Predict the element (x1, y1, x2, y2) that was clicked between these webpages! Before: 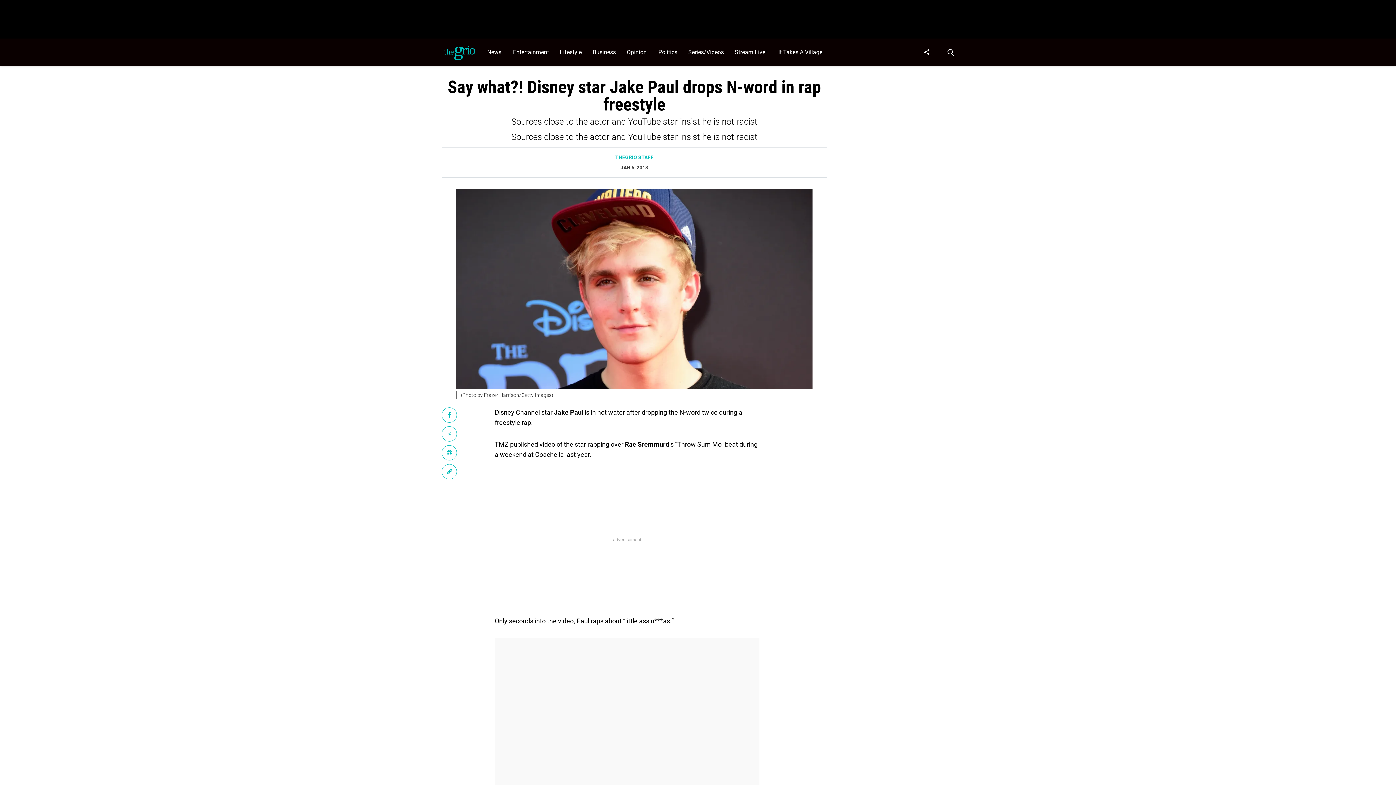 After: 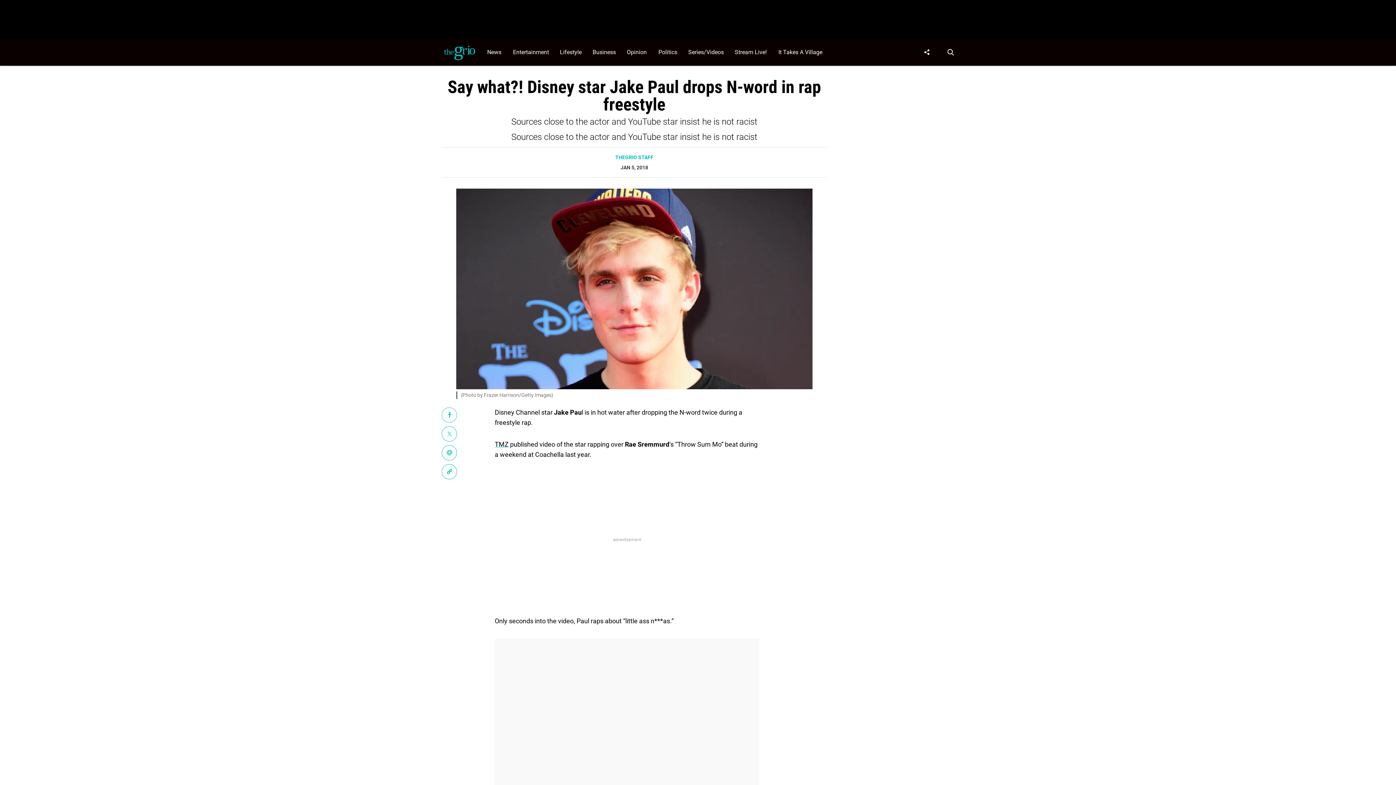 Action: bbox: (442, 407, 456, 422) label: (opens in a new tab)